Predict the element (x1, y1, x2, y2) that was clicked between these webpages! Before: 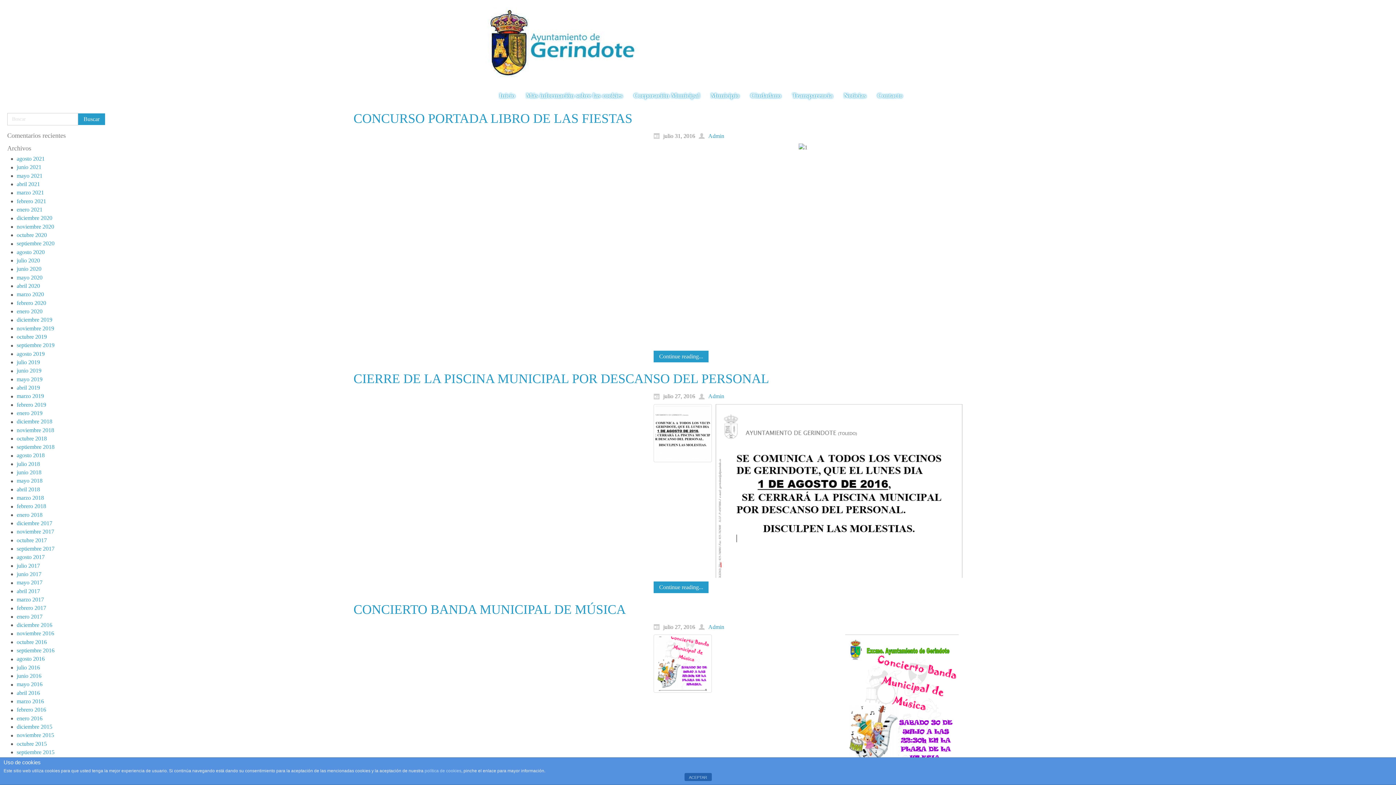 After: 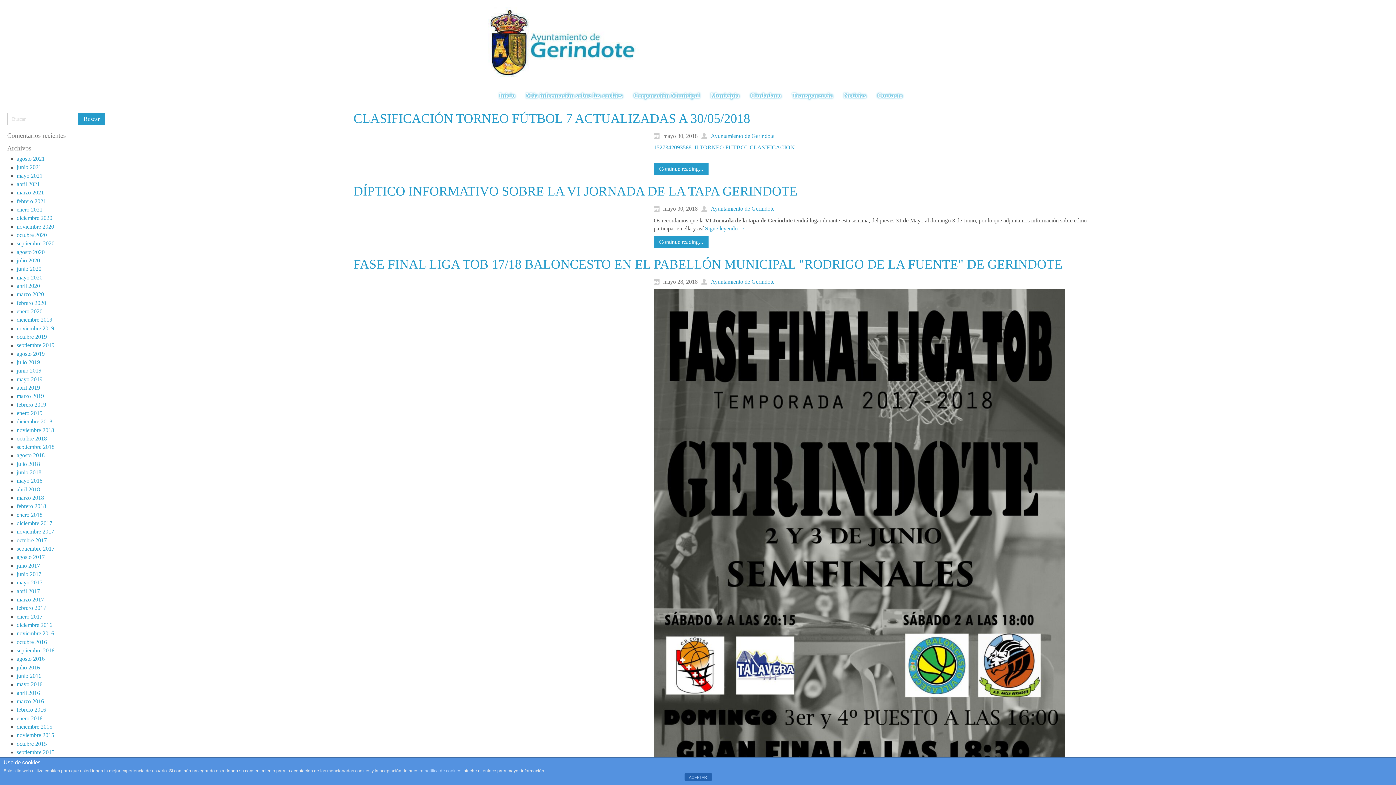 Action: bbox: (16, 477, 42, 484) label: mayo 2018